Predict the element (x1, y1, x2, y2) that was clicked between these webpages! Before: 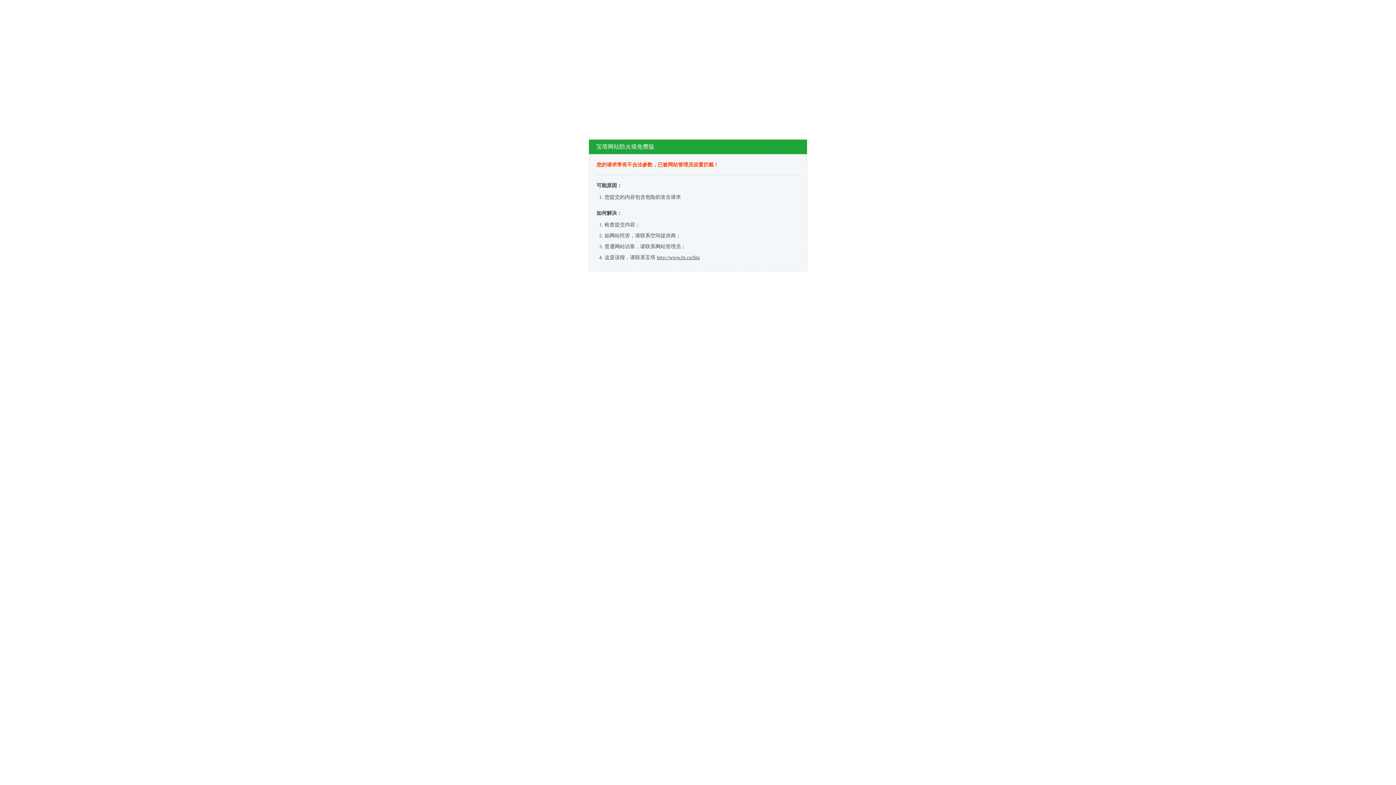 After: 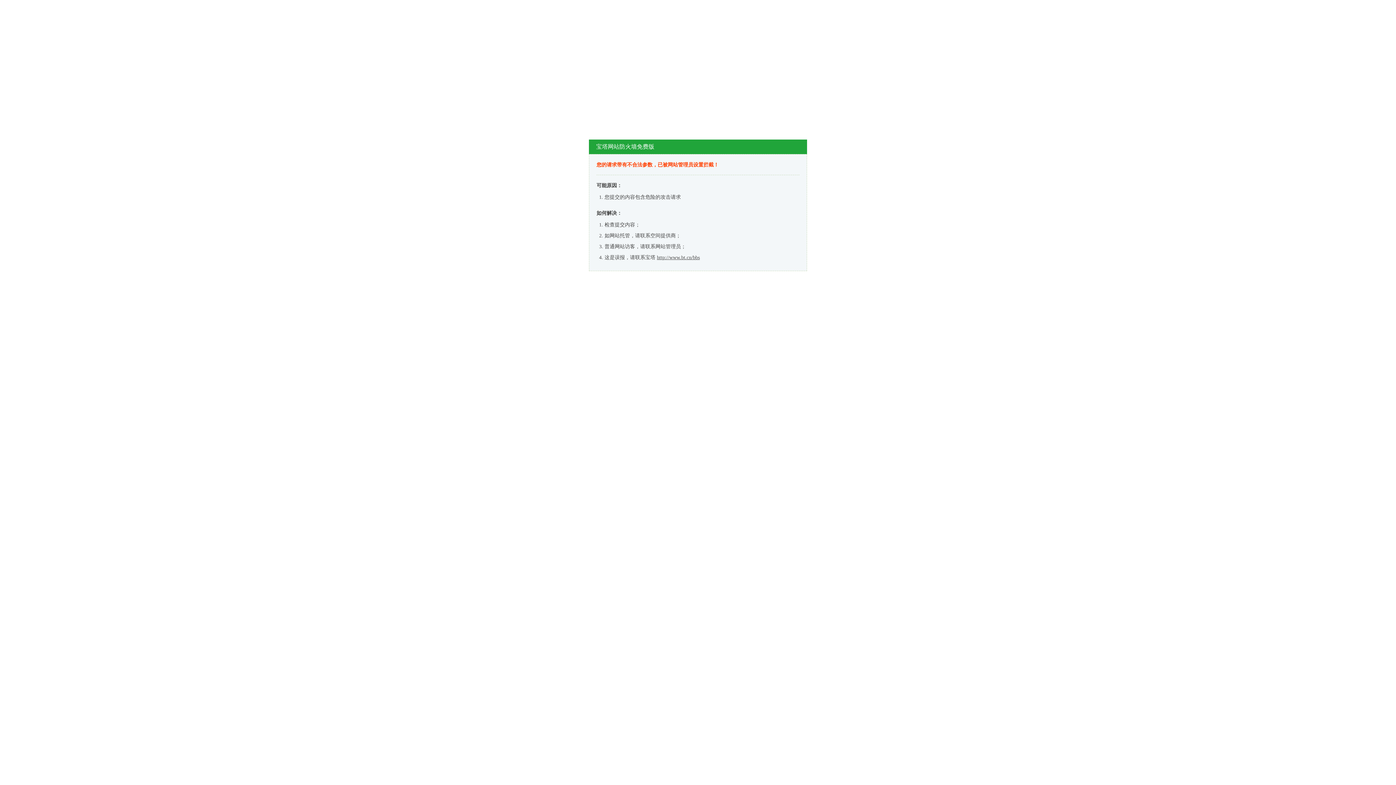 Action: bbox: (657, 254, 700, 260) label: http://www.bt.cn/bbs